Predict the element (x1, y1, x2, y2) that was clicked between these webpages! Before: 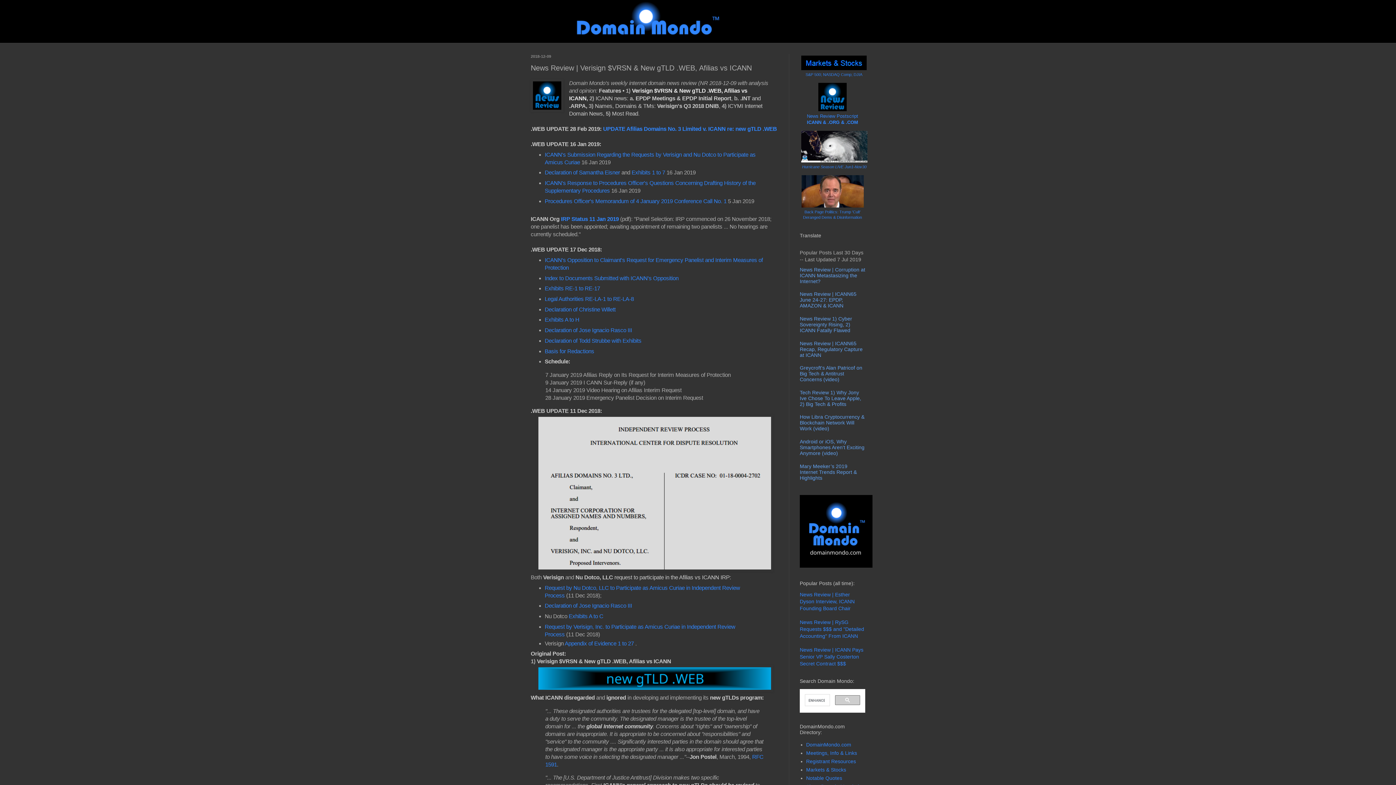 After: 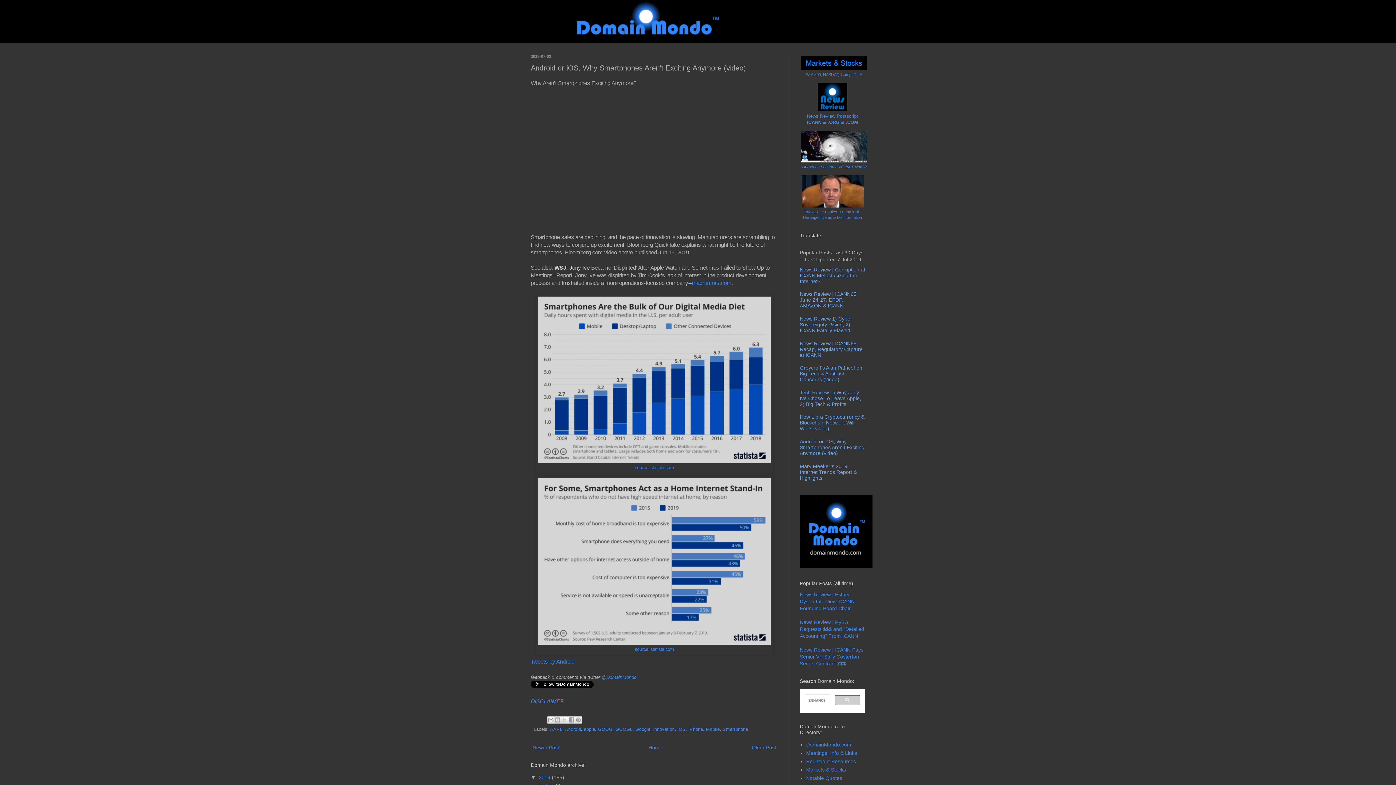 Action: label: Android or iOS, Why Smartphones Aren't Exciting Anymore (video) bbox: (800, 438, 864, 456)